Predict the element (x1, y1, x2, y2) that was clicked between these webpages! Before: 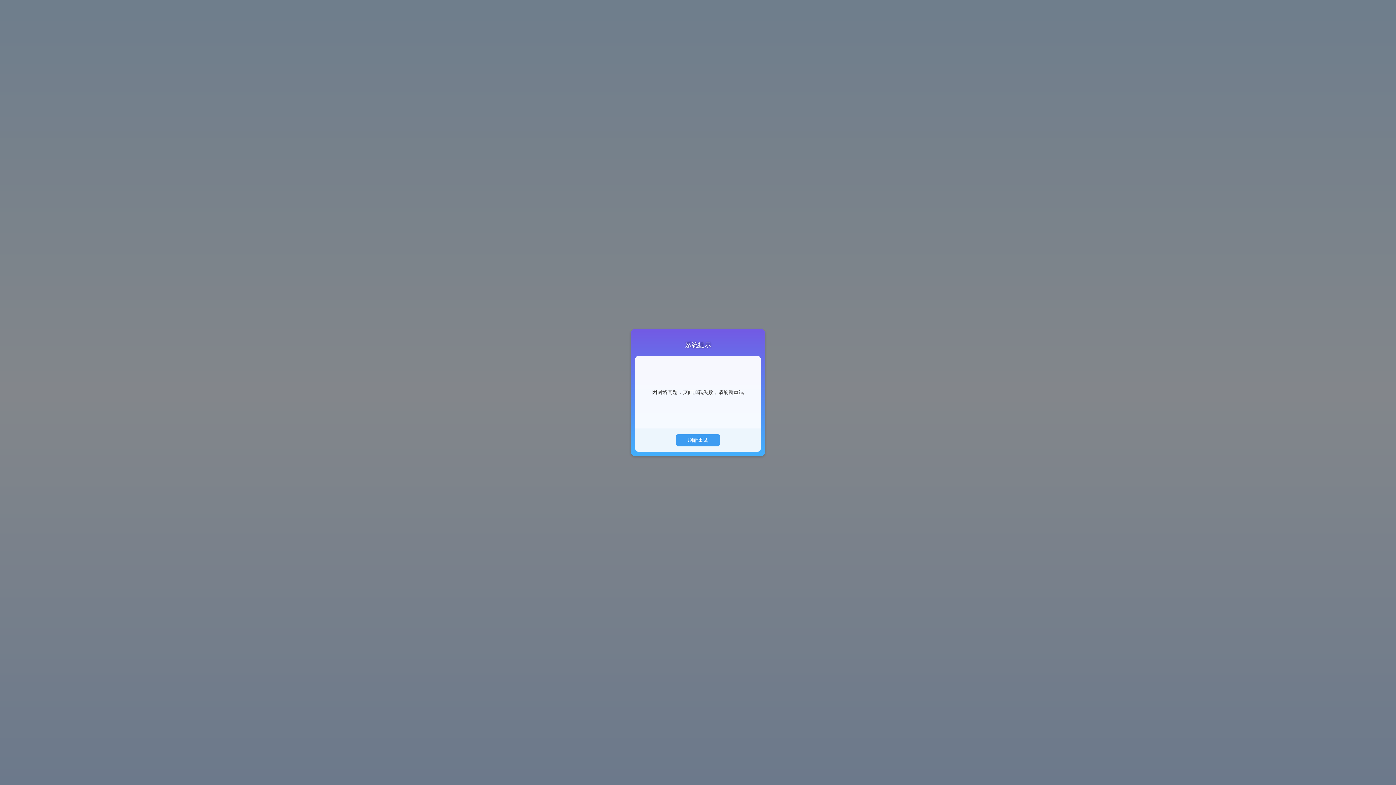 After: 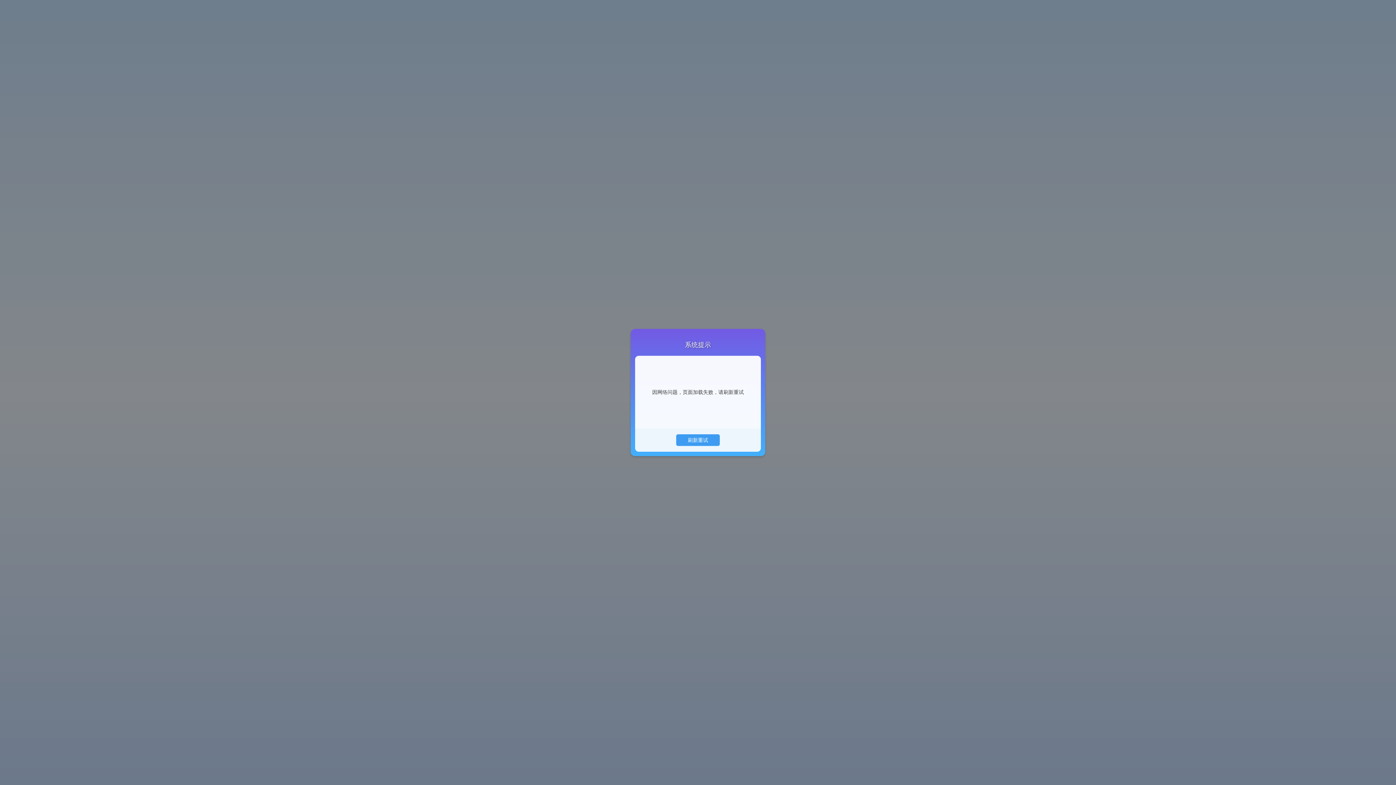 Action: label: 刷新重试 bbox: (678, 429, 717, 440)